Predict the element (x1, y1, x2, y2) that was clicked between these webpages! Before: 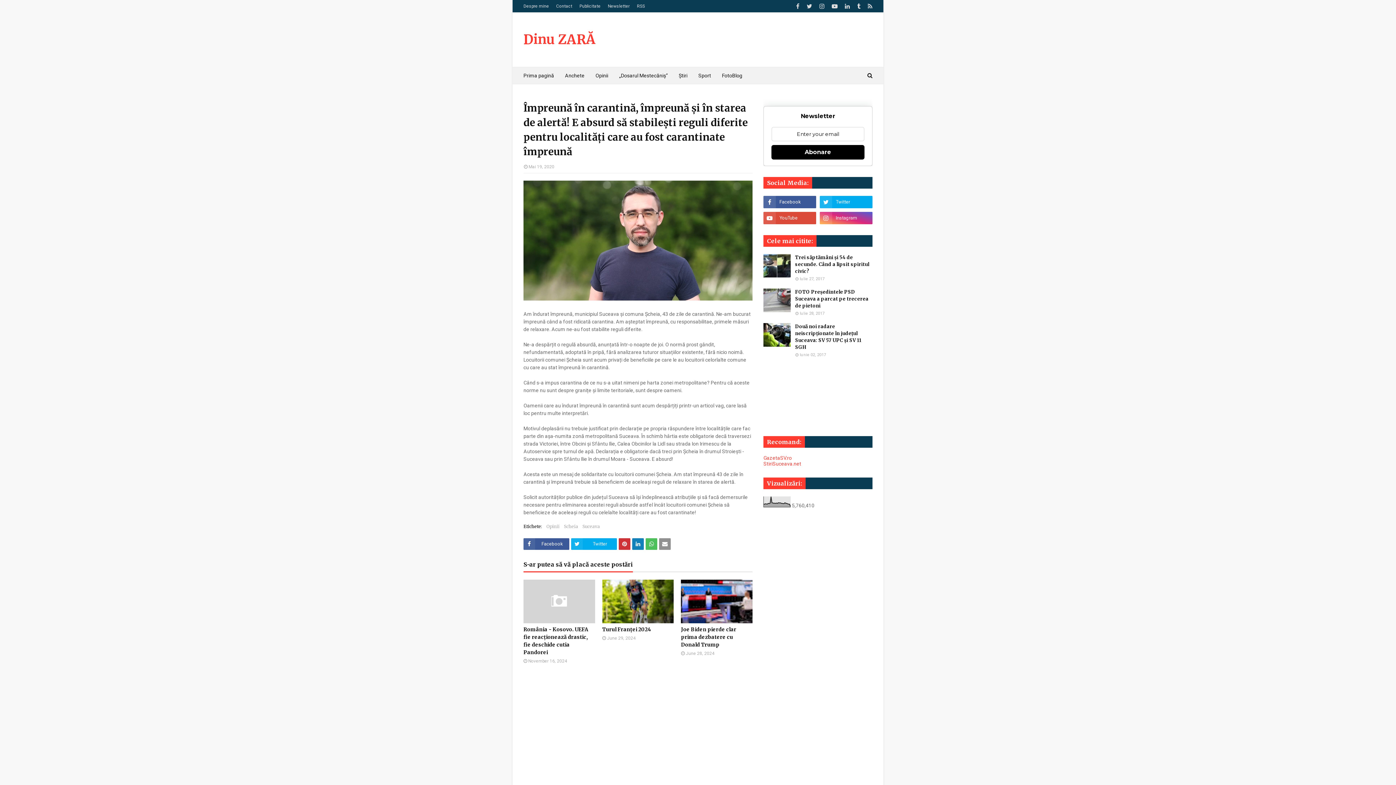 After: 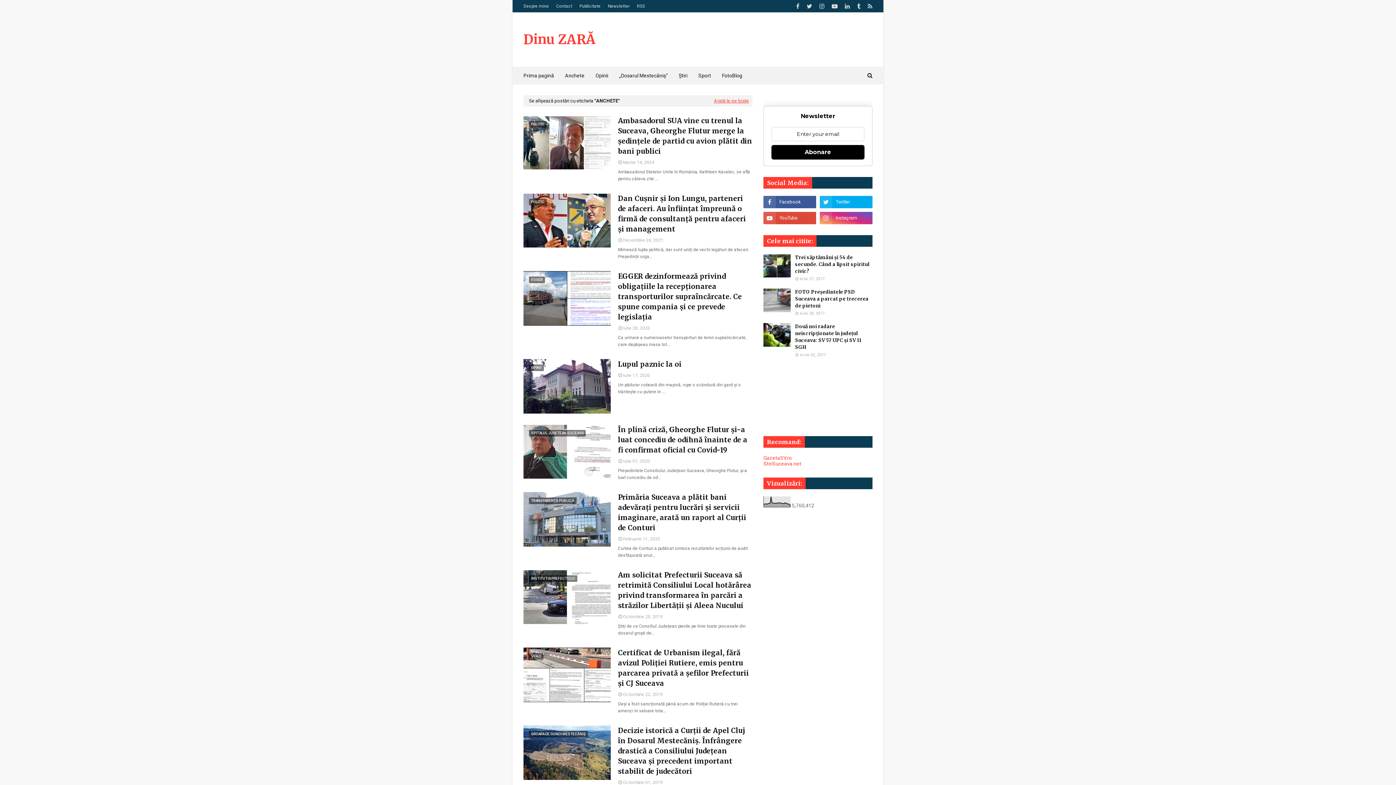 Action: label: Anchete bbox: (559, 67, 590, 84)